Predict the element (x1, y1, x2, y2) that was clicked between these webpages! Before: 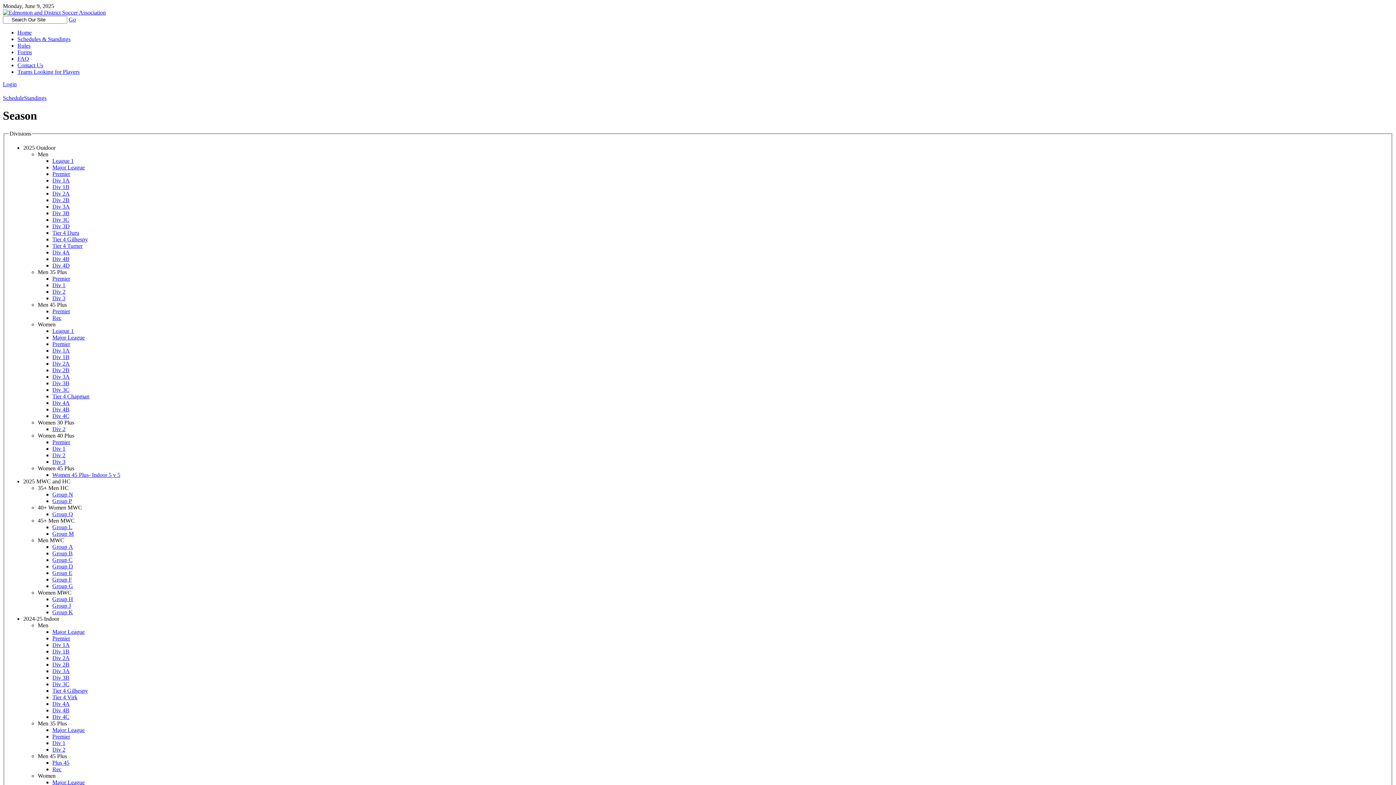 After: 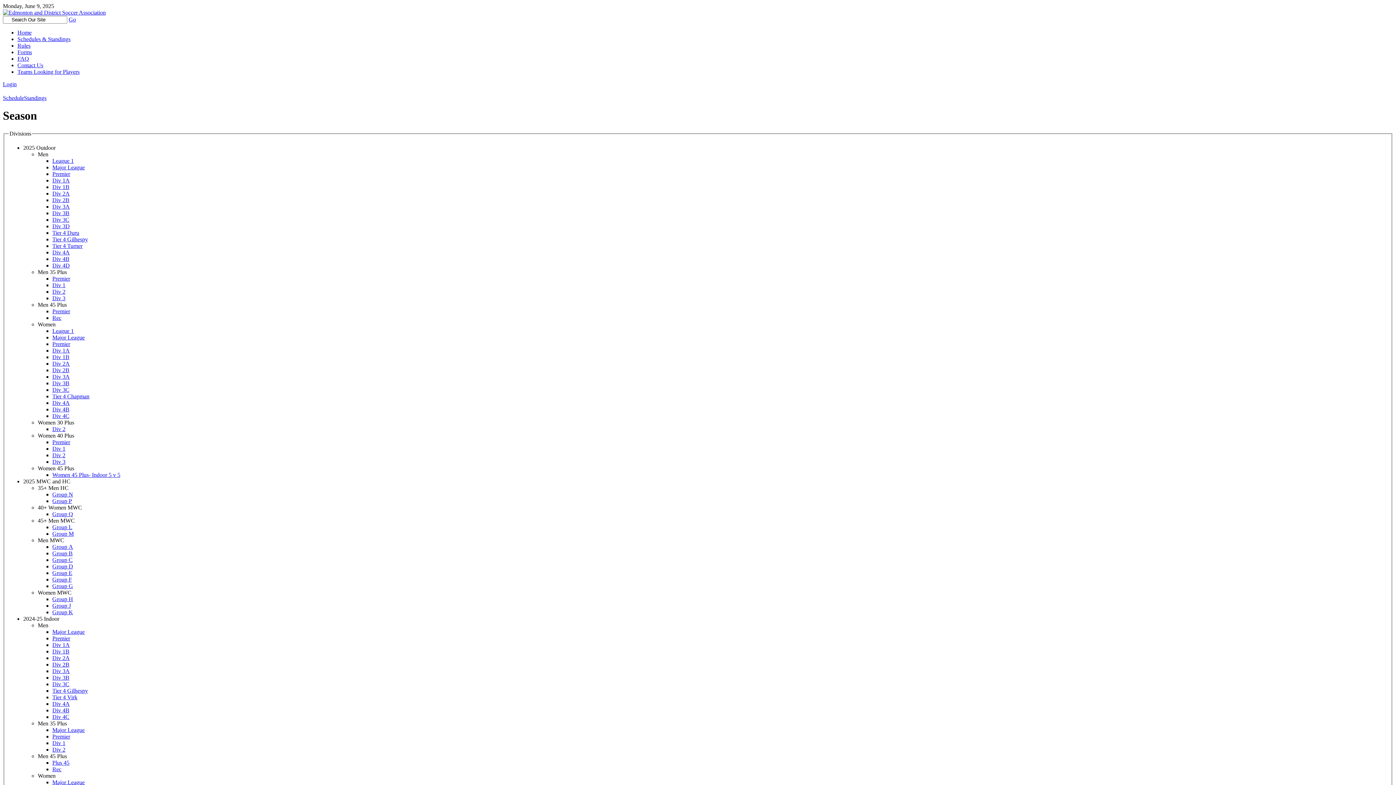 Action: bbox: (52, 171, 70, 177) label: Premier